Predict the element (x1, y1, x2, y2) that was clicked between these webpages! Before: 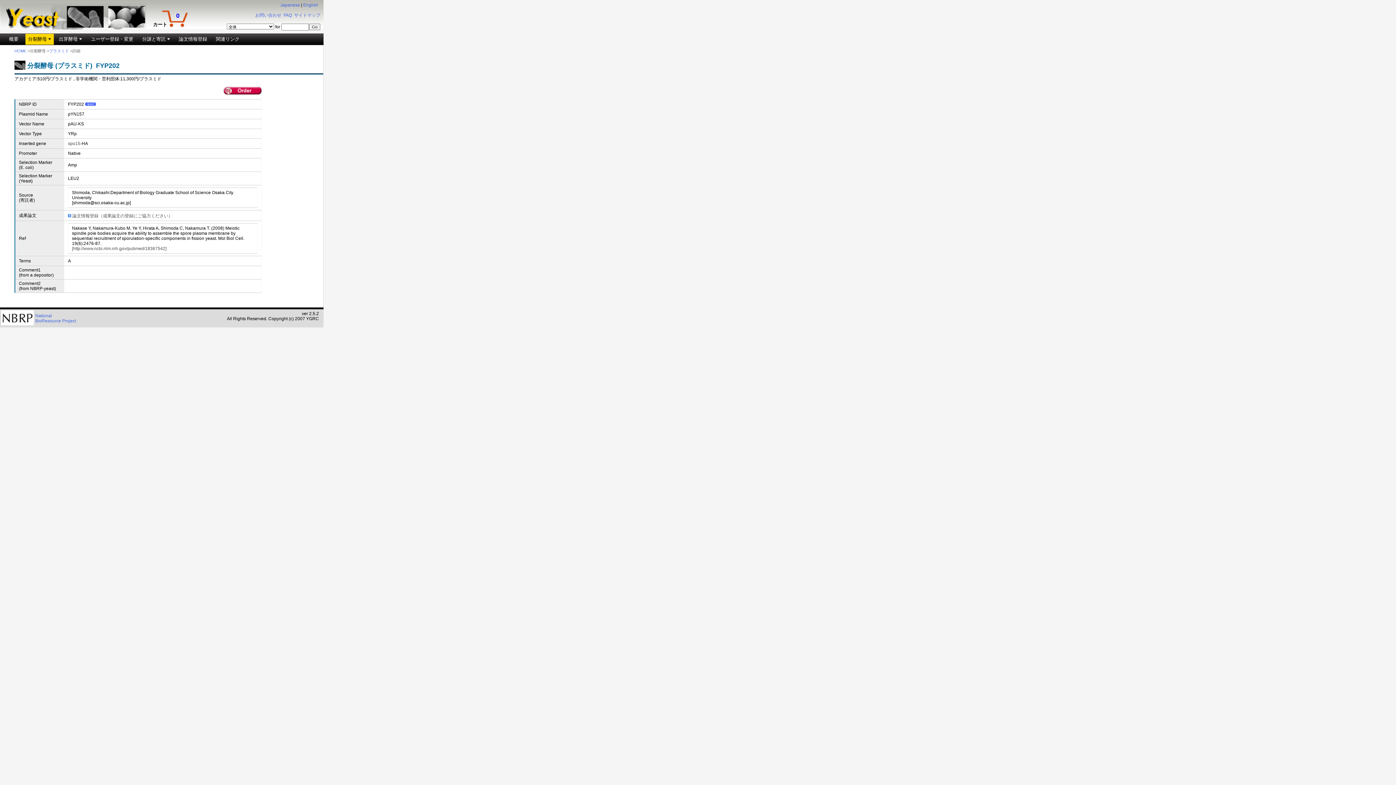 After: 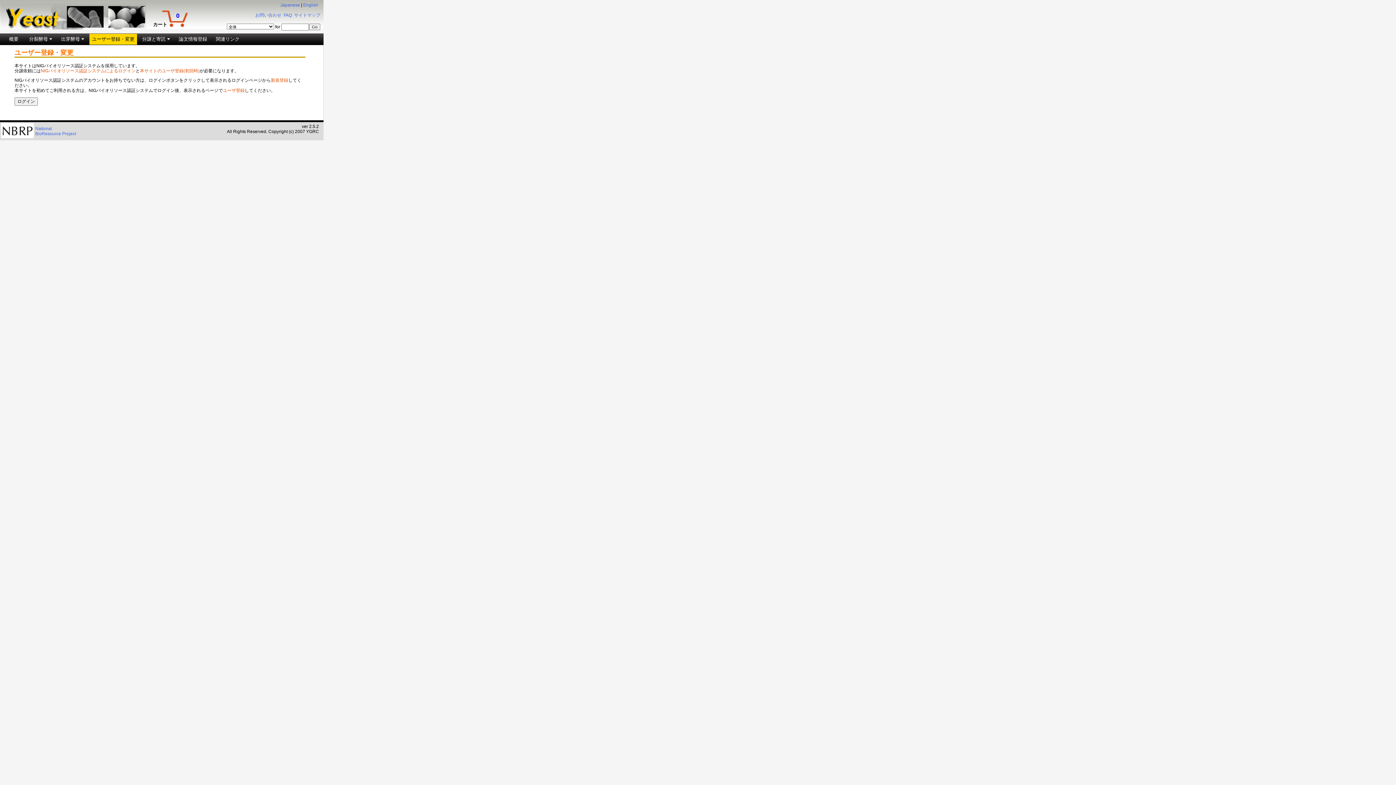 Action: bbox: (88, 33, 136, 44) label: ユーザー登録・変更